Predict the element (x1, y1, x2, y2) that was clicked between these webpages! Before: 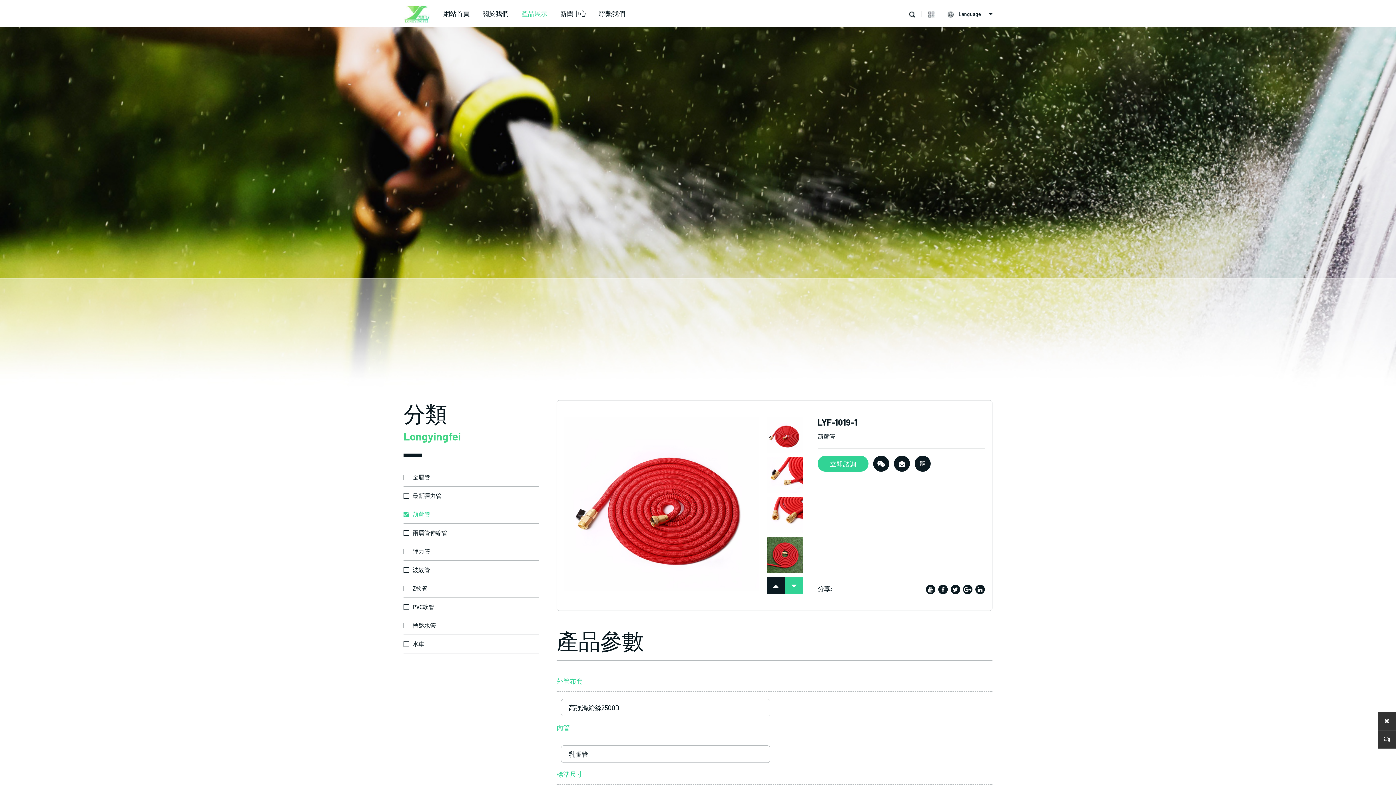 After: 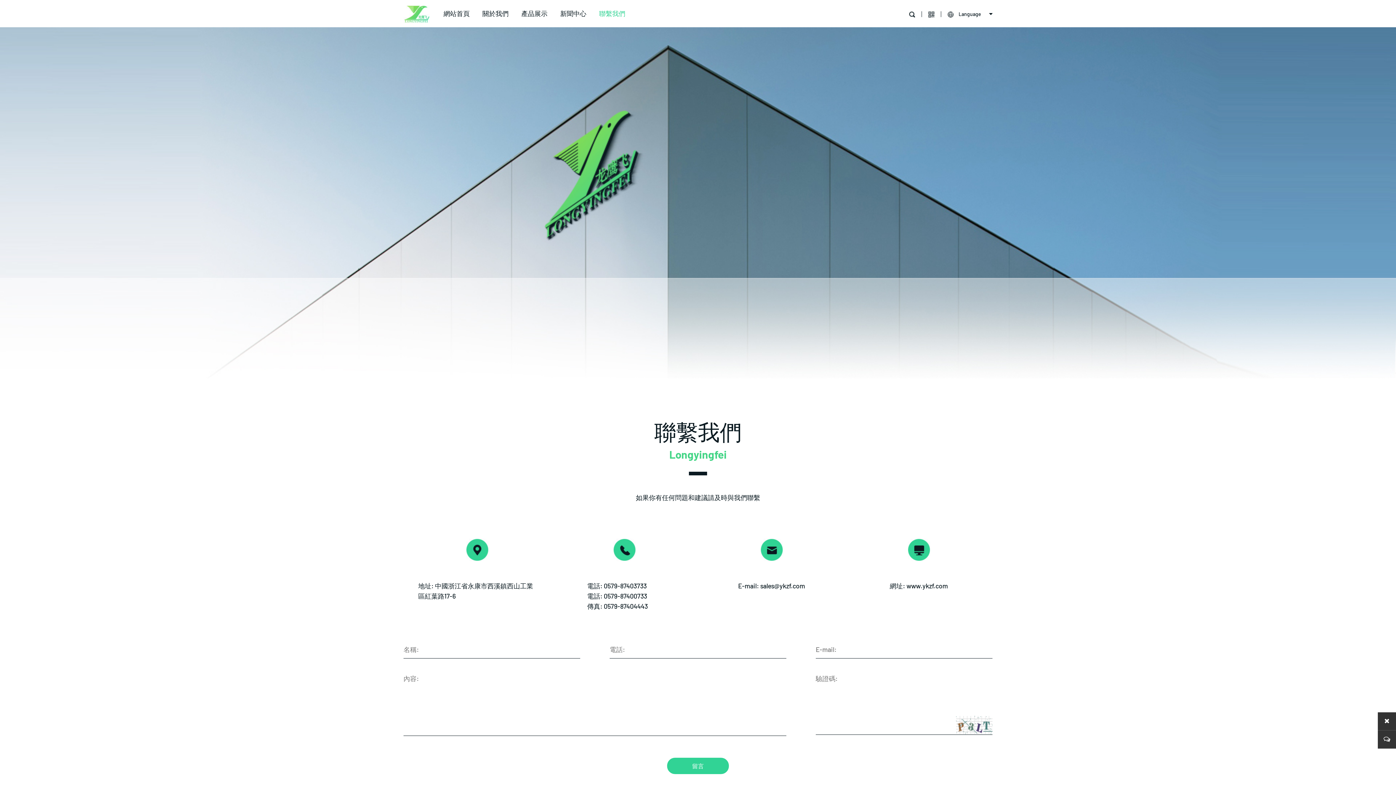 Action: bbox: (599, 9, 625, 17) label: 聯繫我們